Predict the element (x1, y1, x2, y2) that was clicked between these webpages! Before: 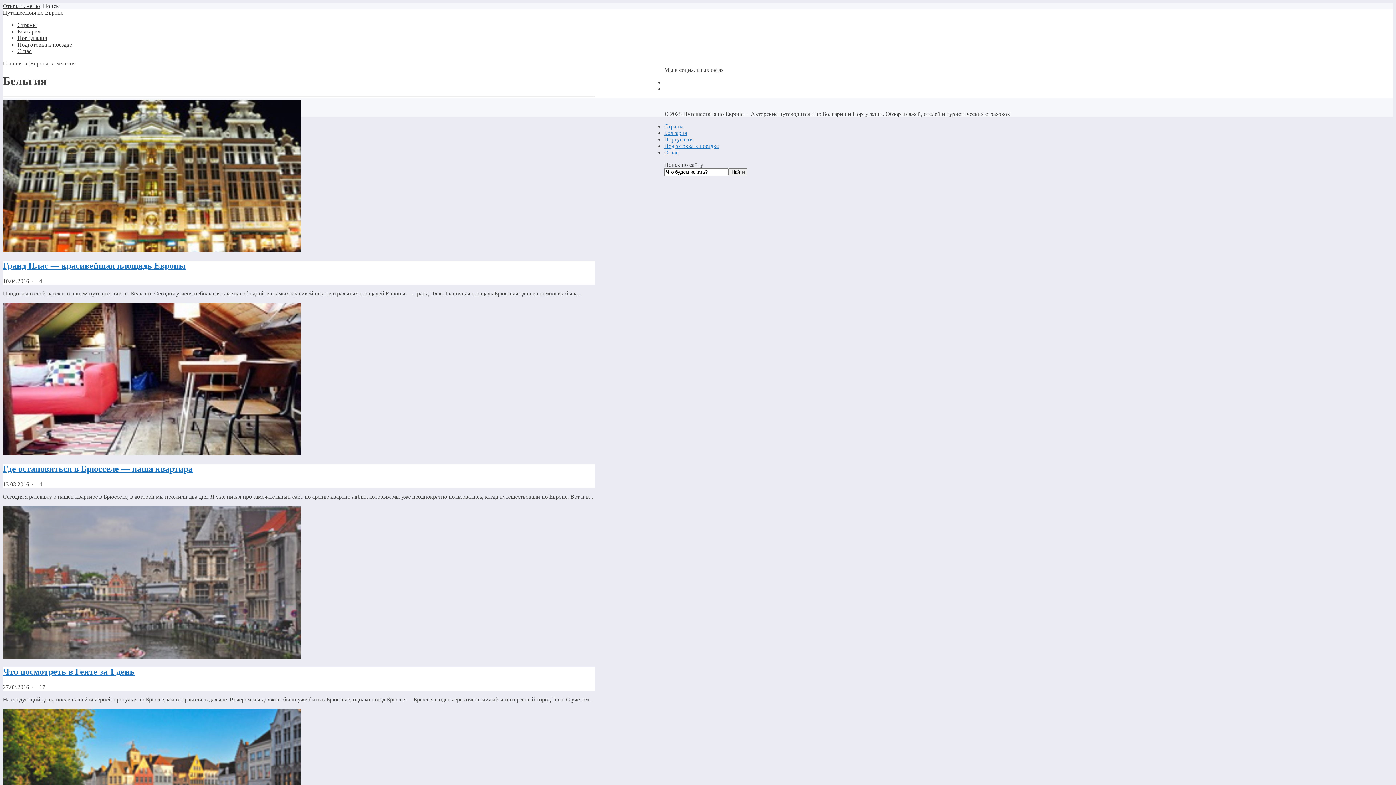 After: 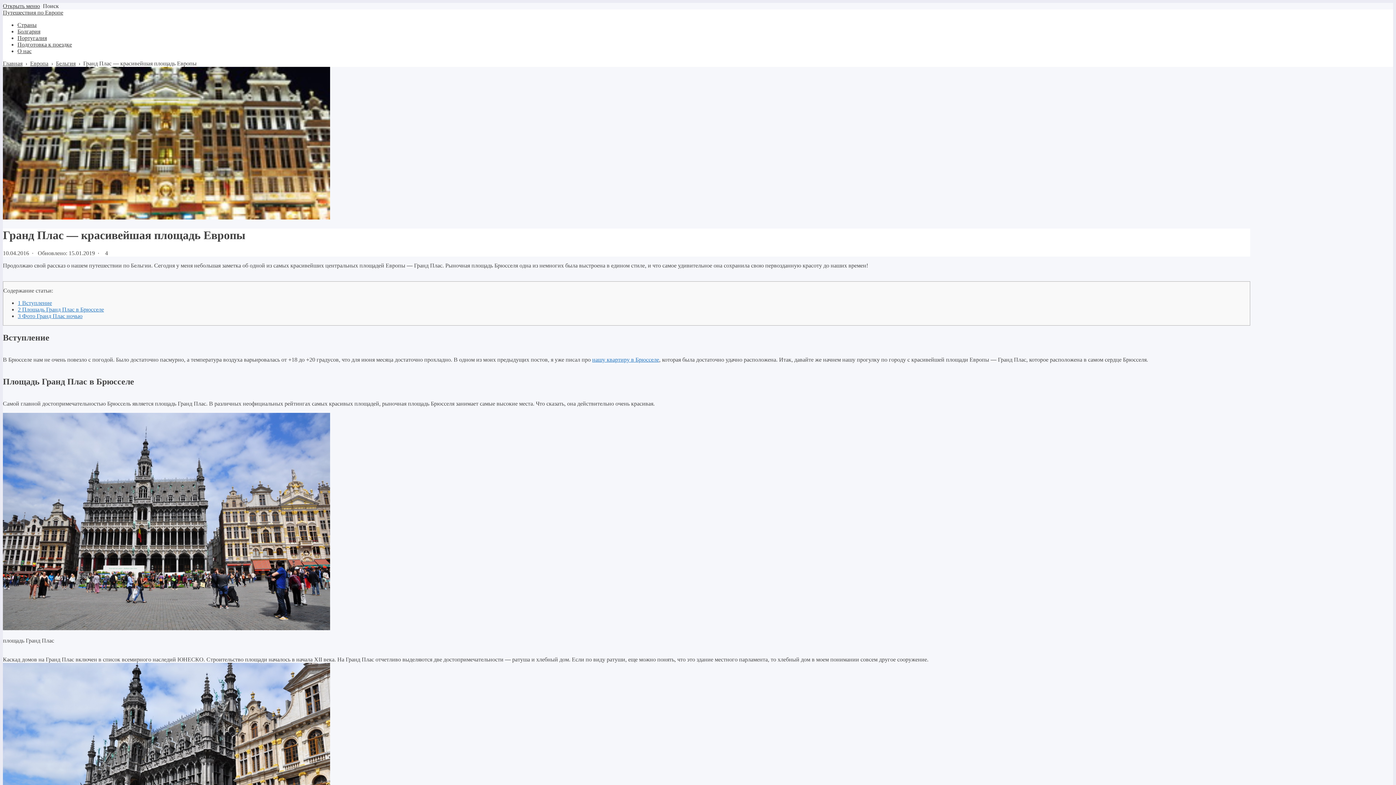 Action: label: Гранд Плас — красивейшая площадь Европы bbox: (2, 261, 185, 270)